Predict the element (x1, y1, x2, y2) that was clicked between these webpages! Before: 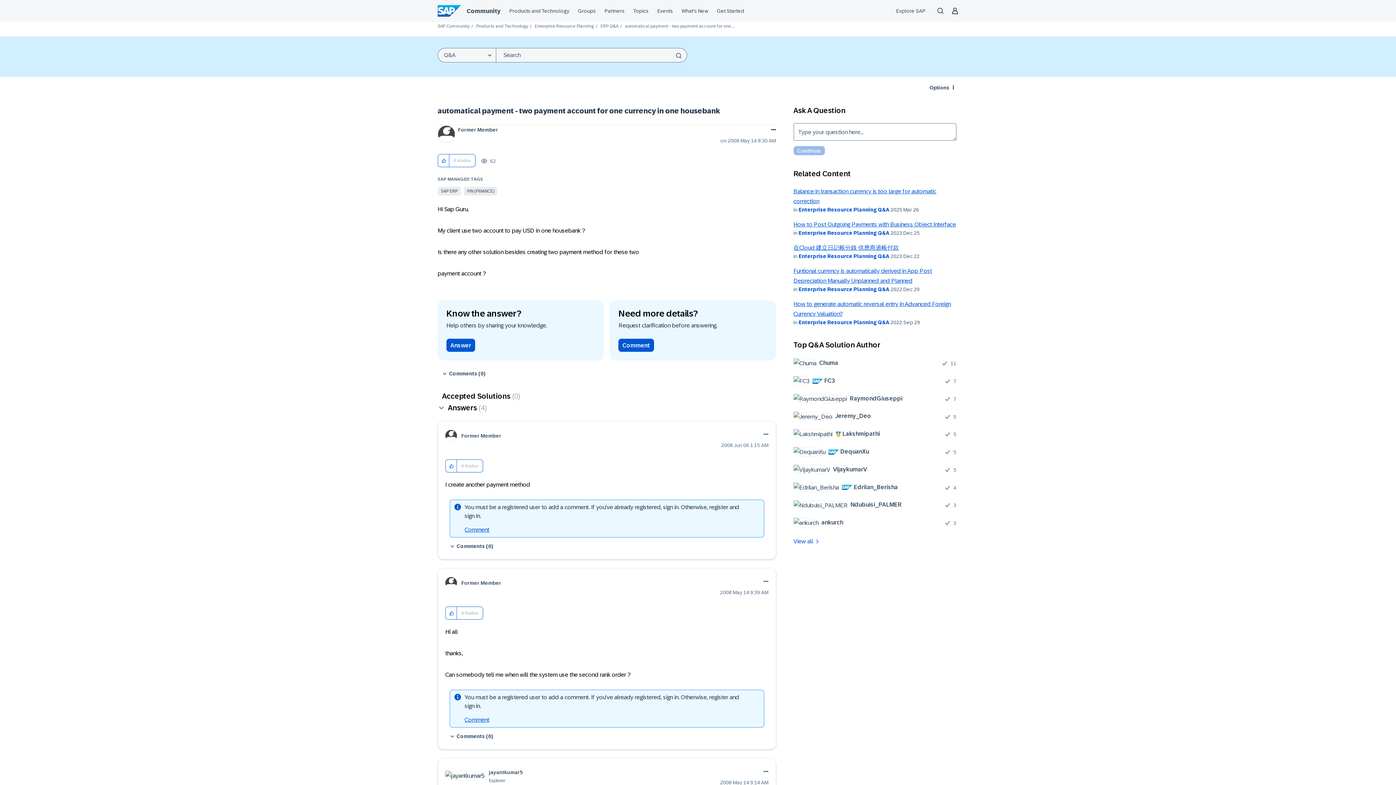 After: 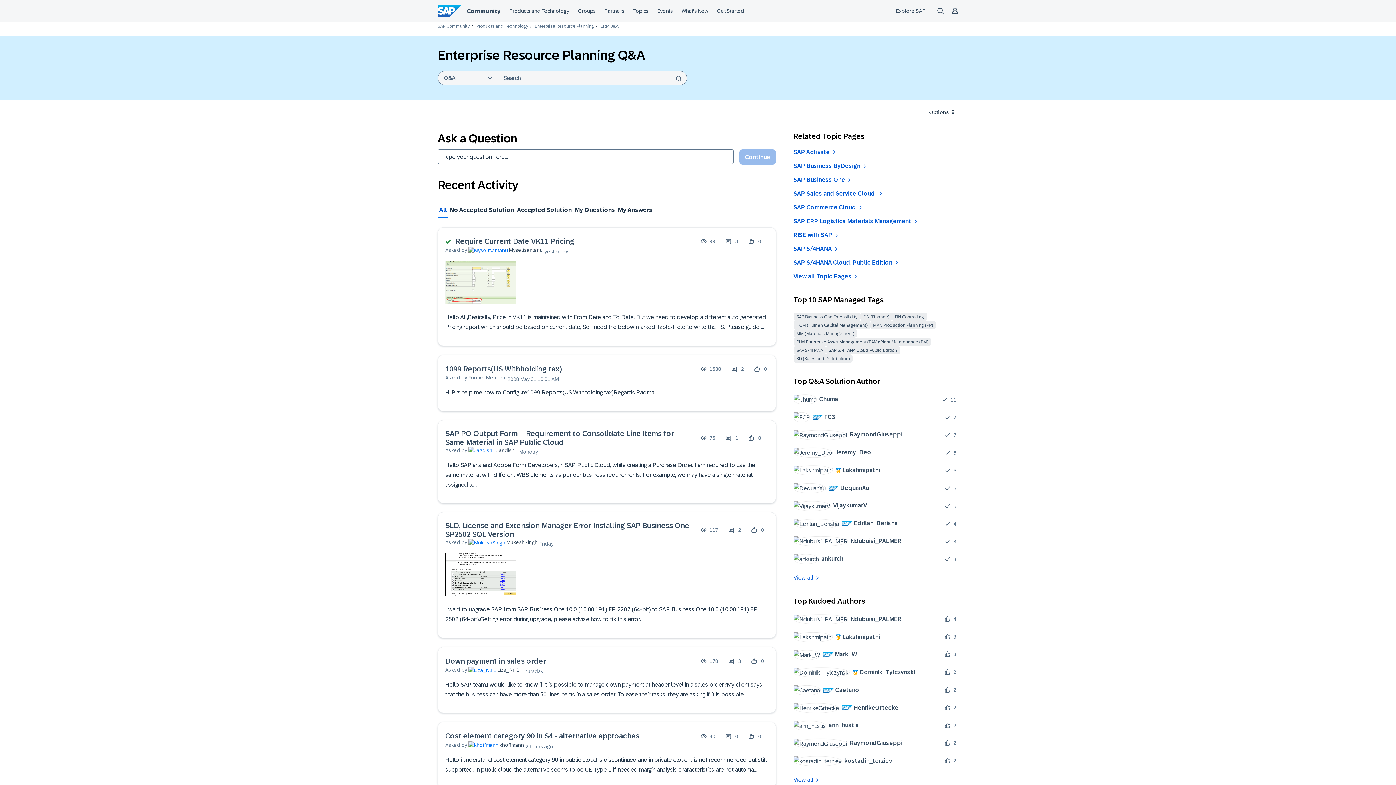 Action: label: Enterprise Resource Planning Q&A bbox: (798, 207, 889, 212)